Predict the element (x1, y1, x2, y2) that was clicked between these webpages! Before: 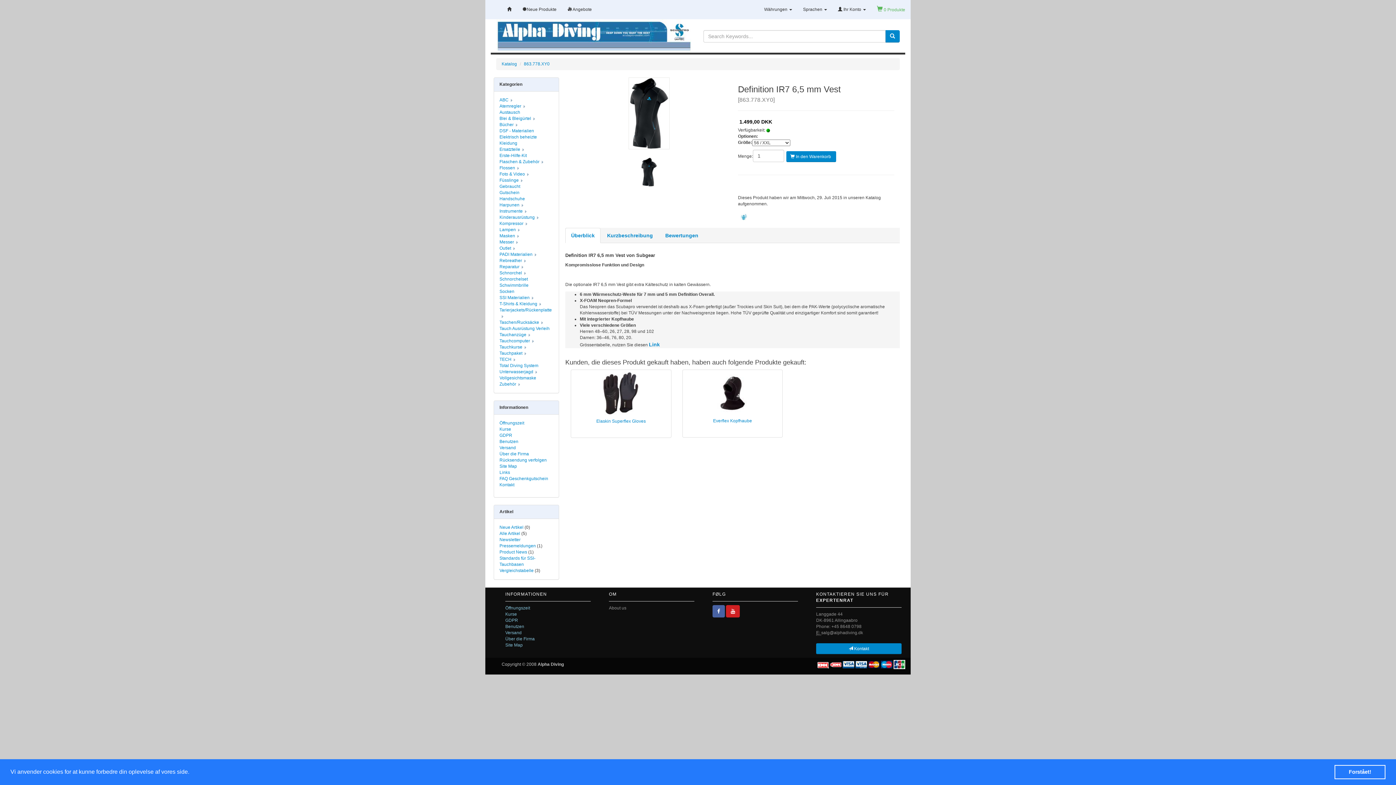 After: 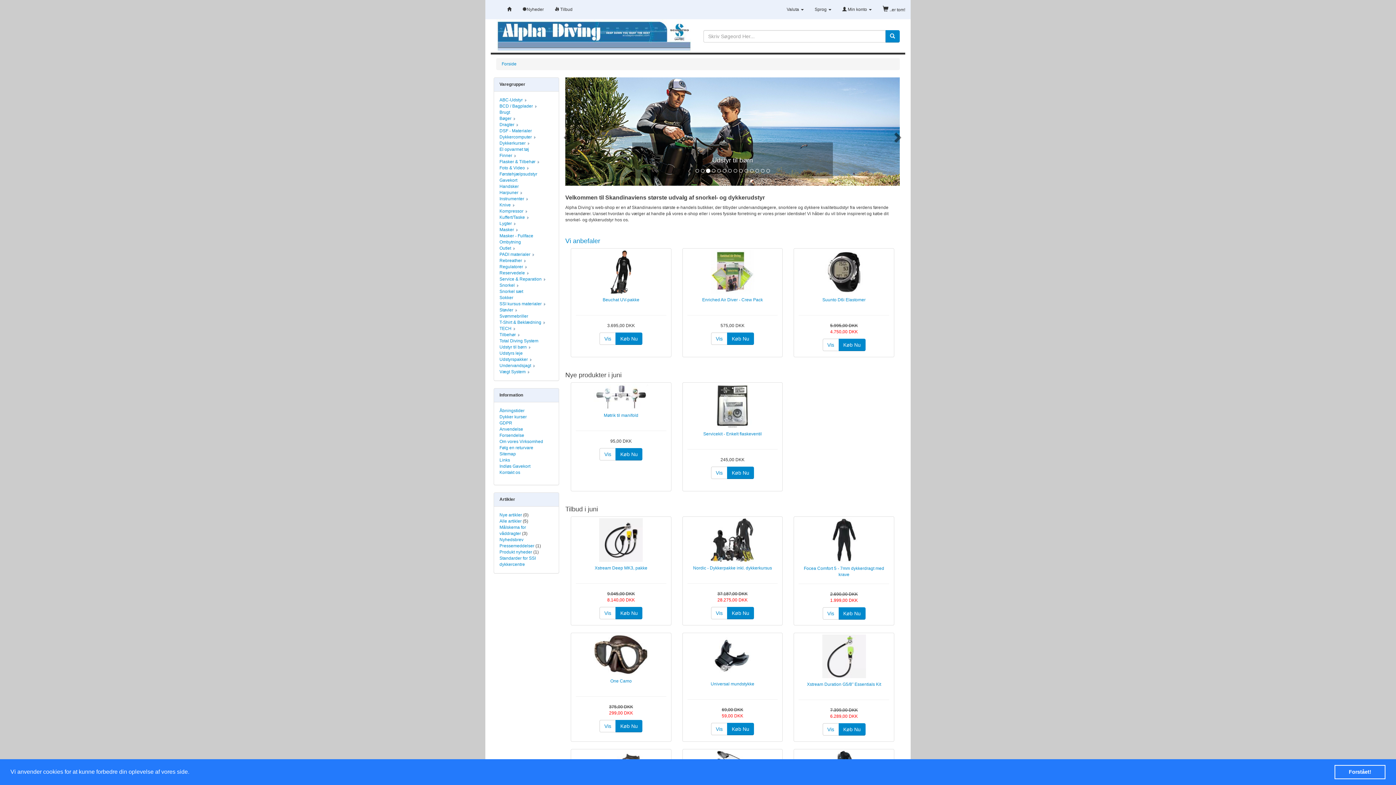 Action: bbox: (501, 0, 517, 18)